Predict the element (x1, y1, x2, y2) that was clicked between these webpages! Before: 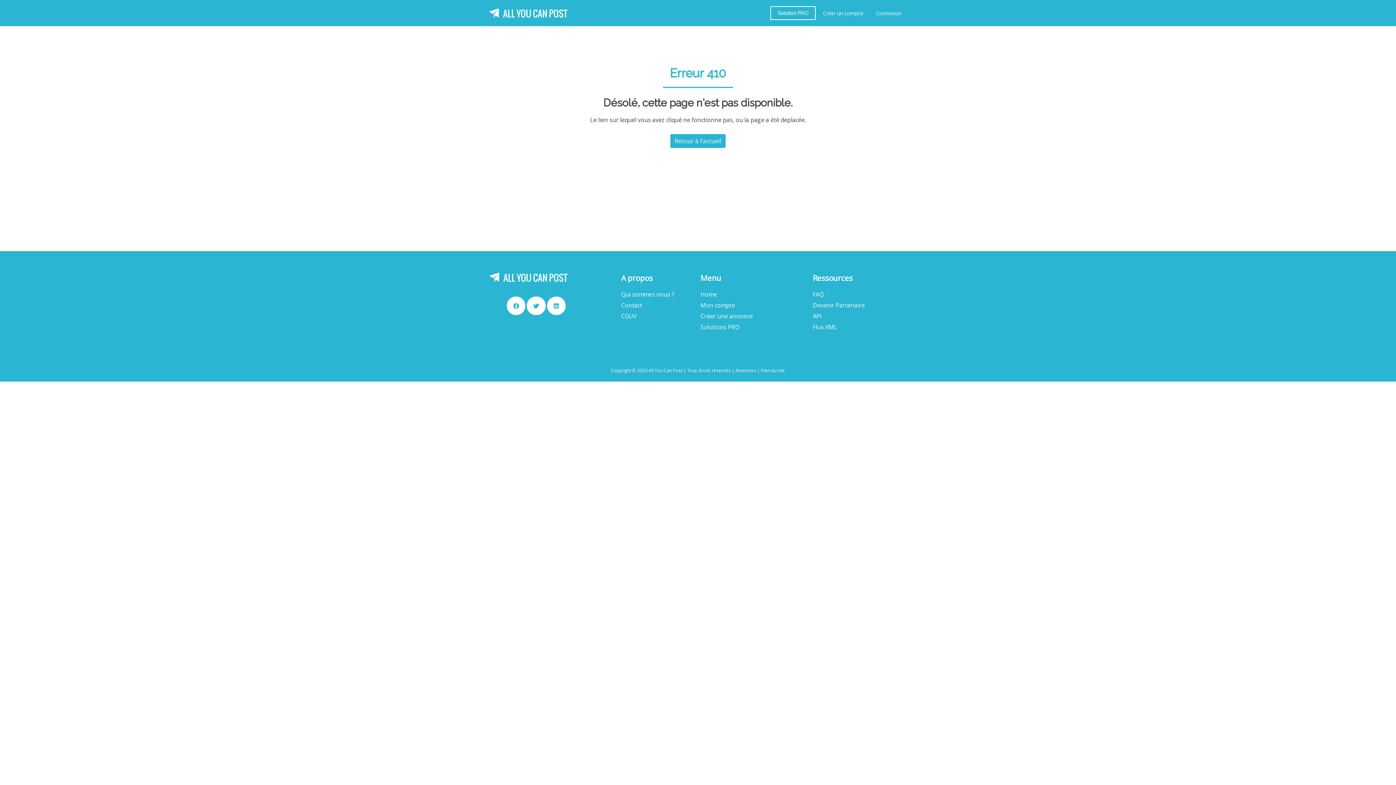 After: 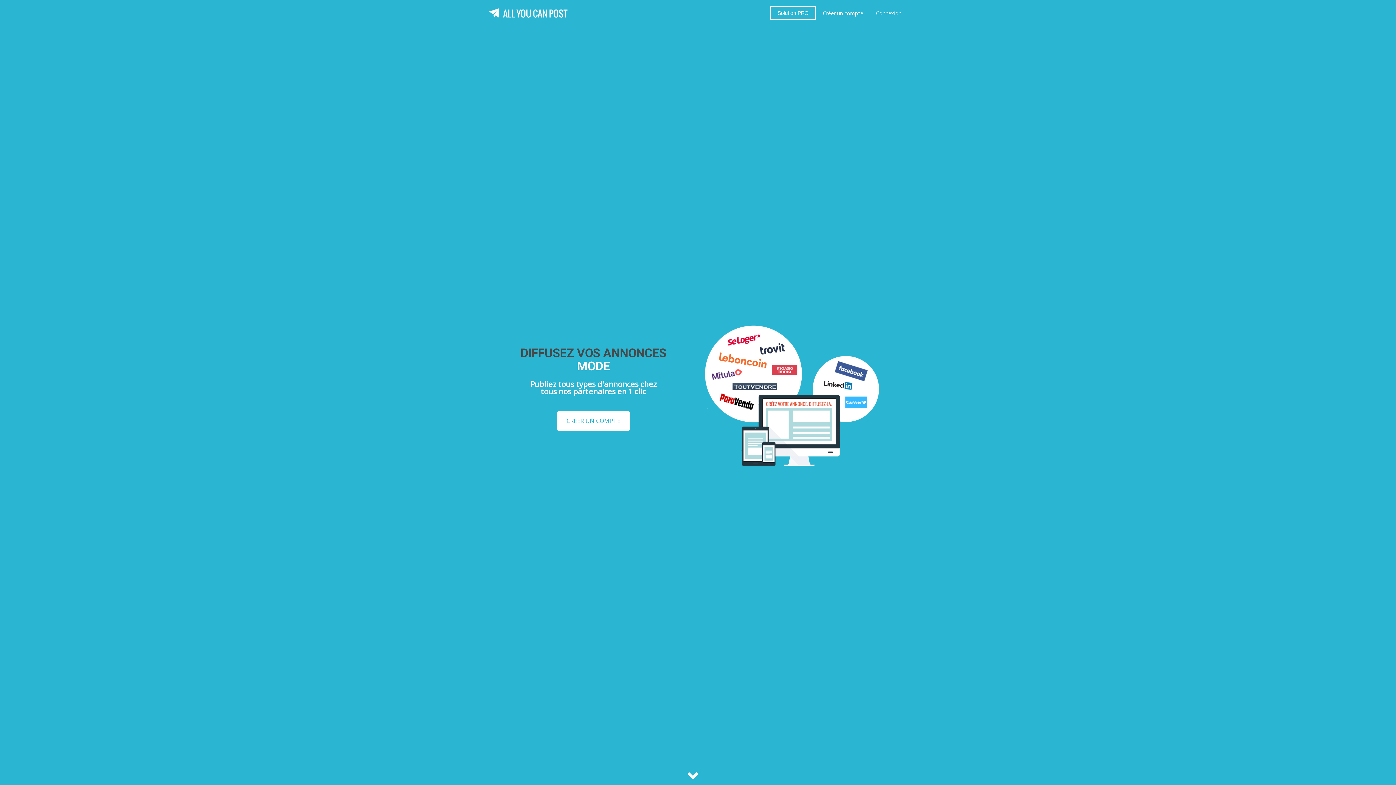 Action: label: Home bbox: (700, 291, 717, 298)